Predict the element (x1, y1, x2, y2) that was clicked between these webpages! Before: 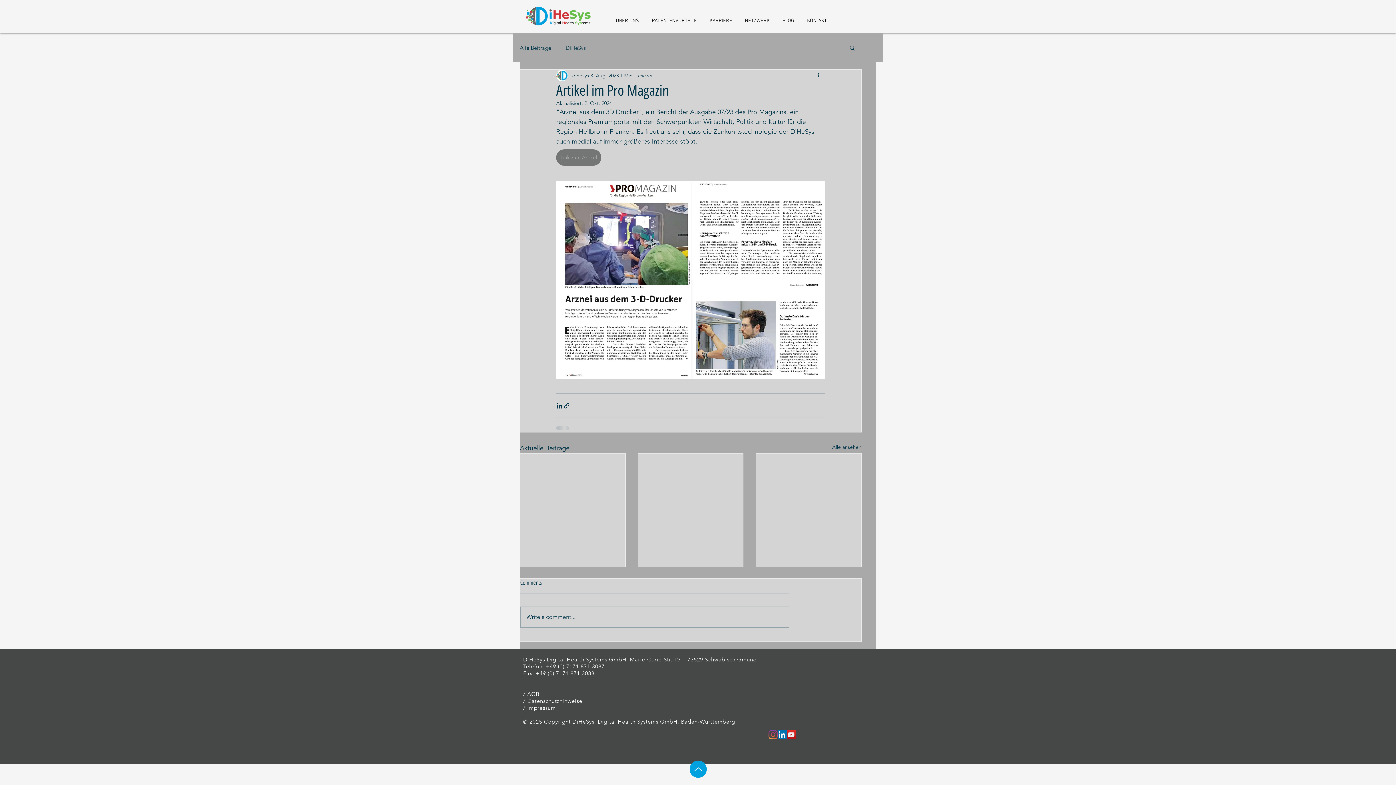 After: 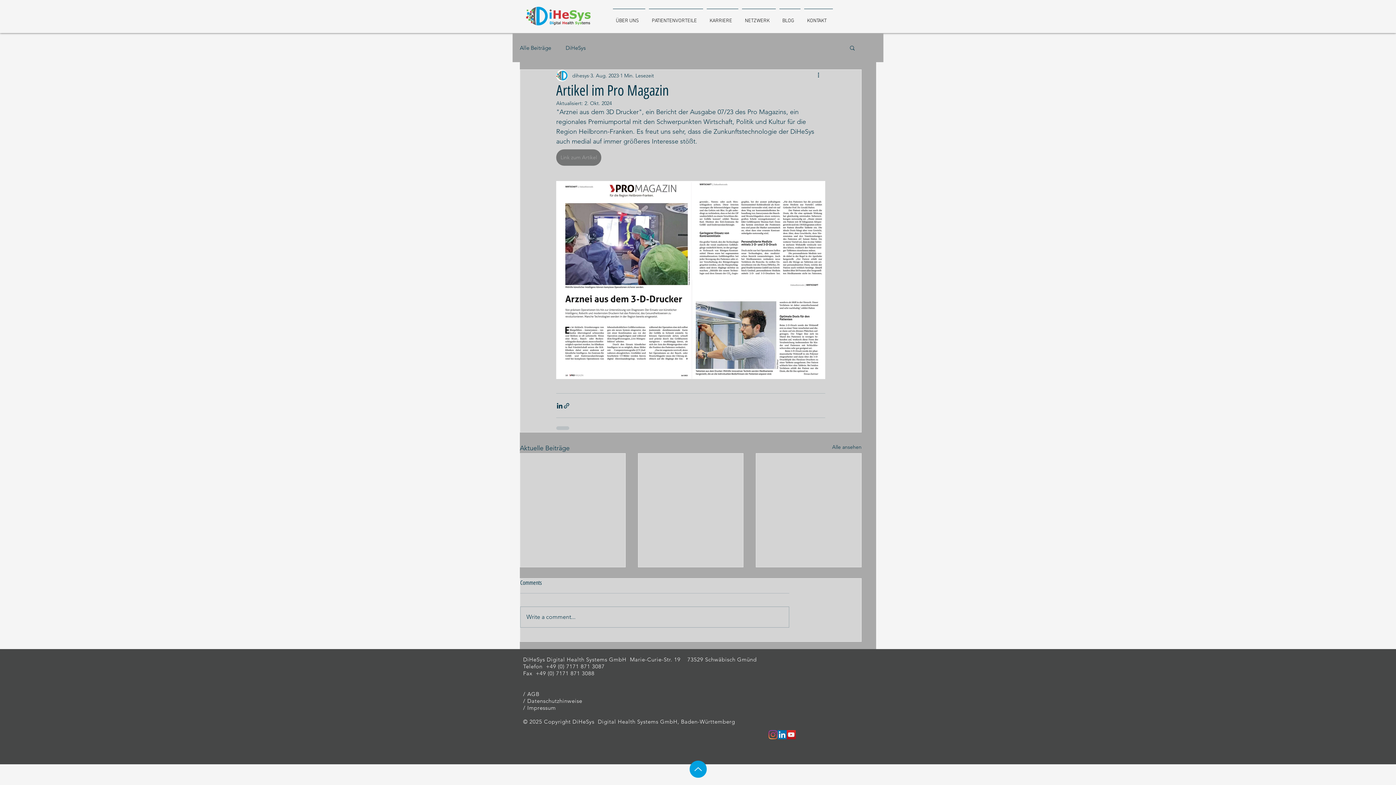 Action: bbox: (689, 761, 706, 778) label: Up